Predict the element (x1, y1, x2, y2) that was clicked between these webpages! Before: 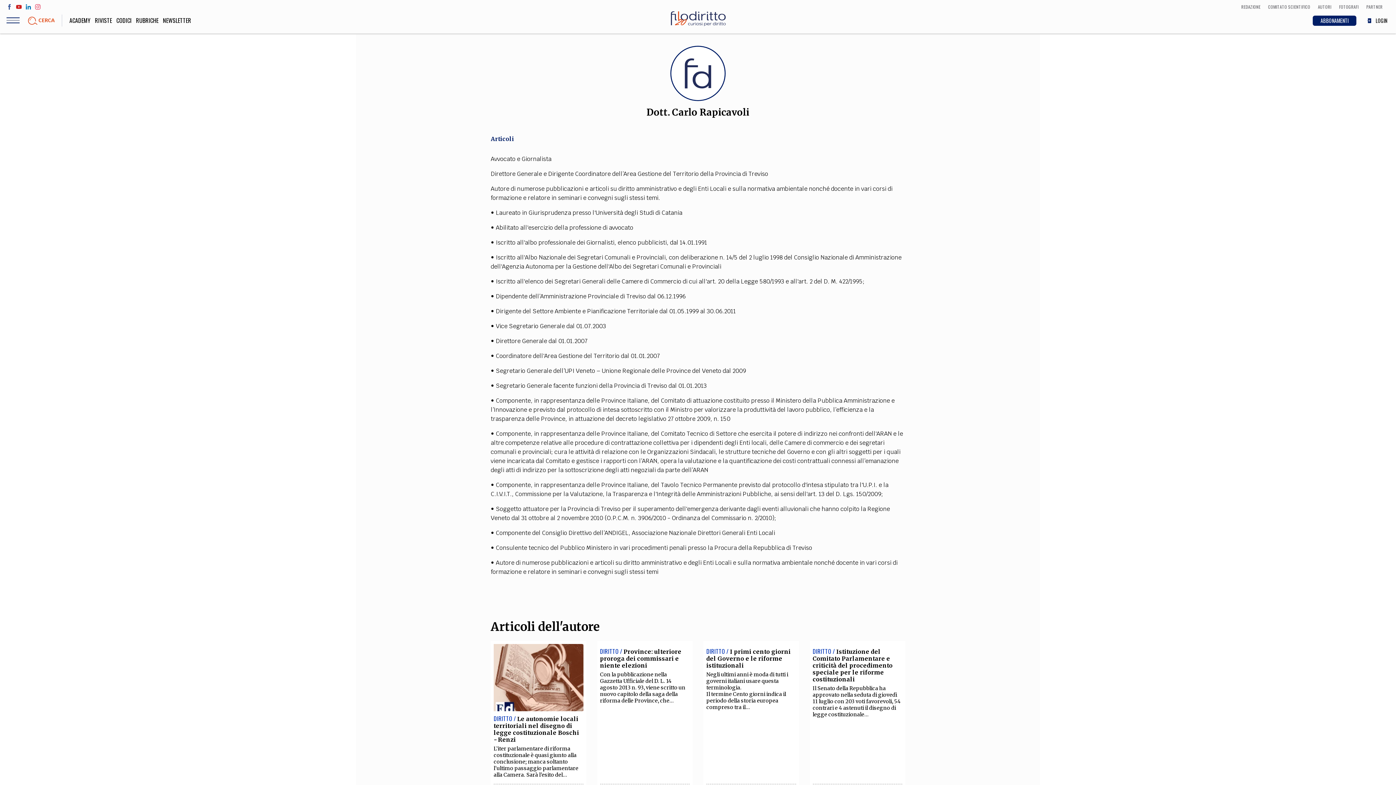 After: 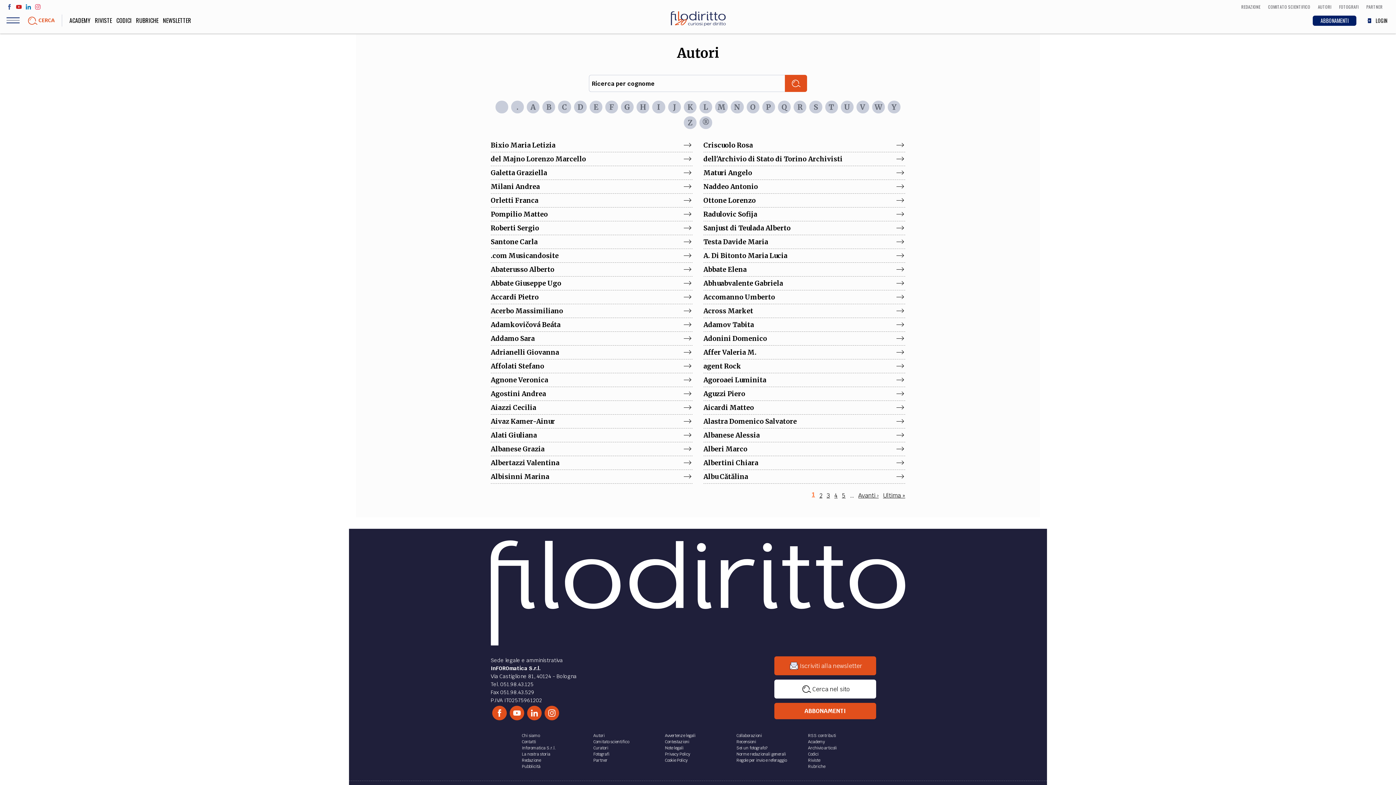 Action: label: AUTORI bbox: (1318, 4, 1331, 9)